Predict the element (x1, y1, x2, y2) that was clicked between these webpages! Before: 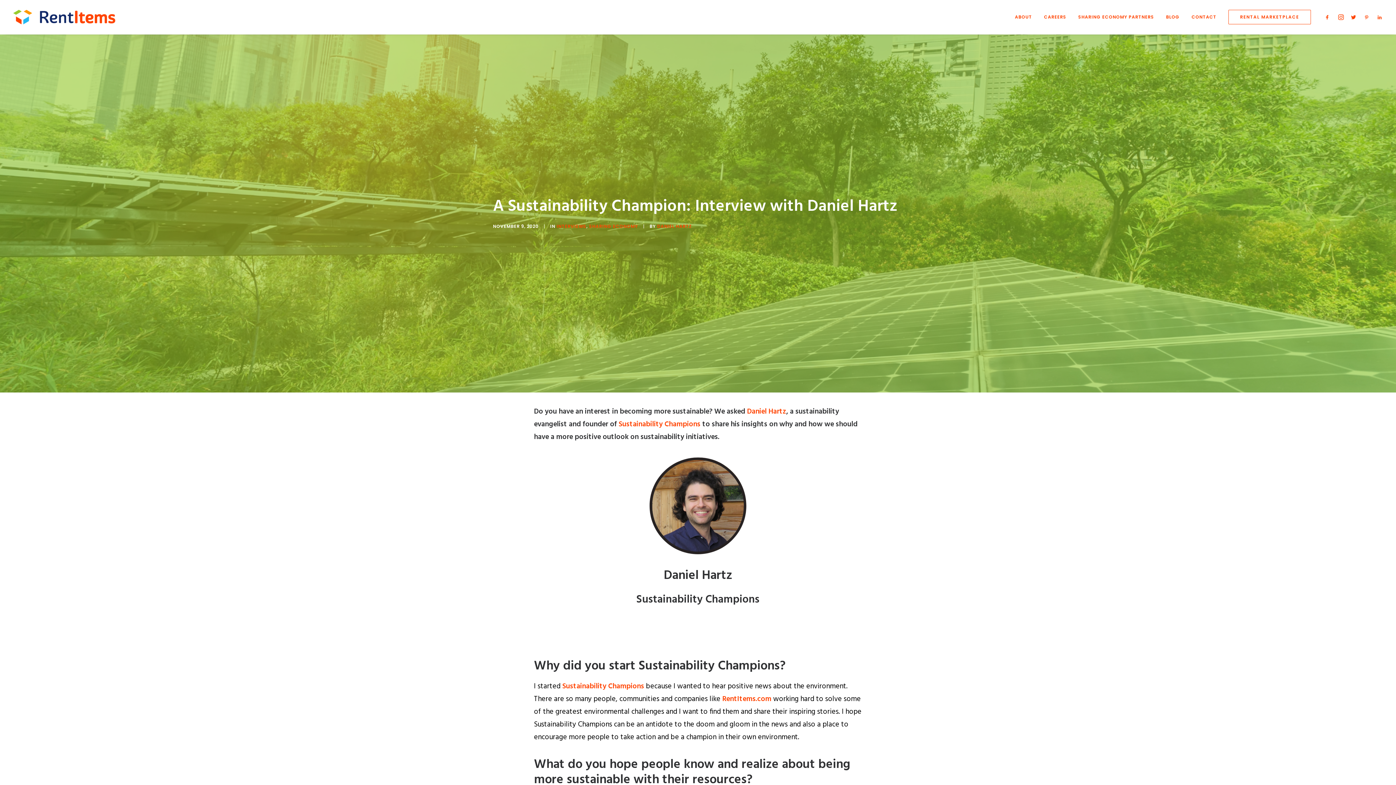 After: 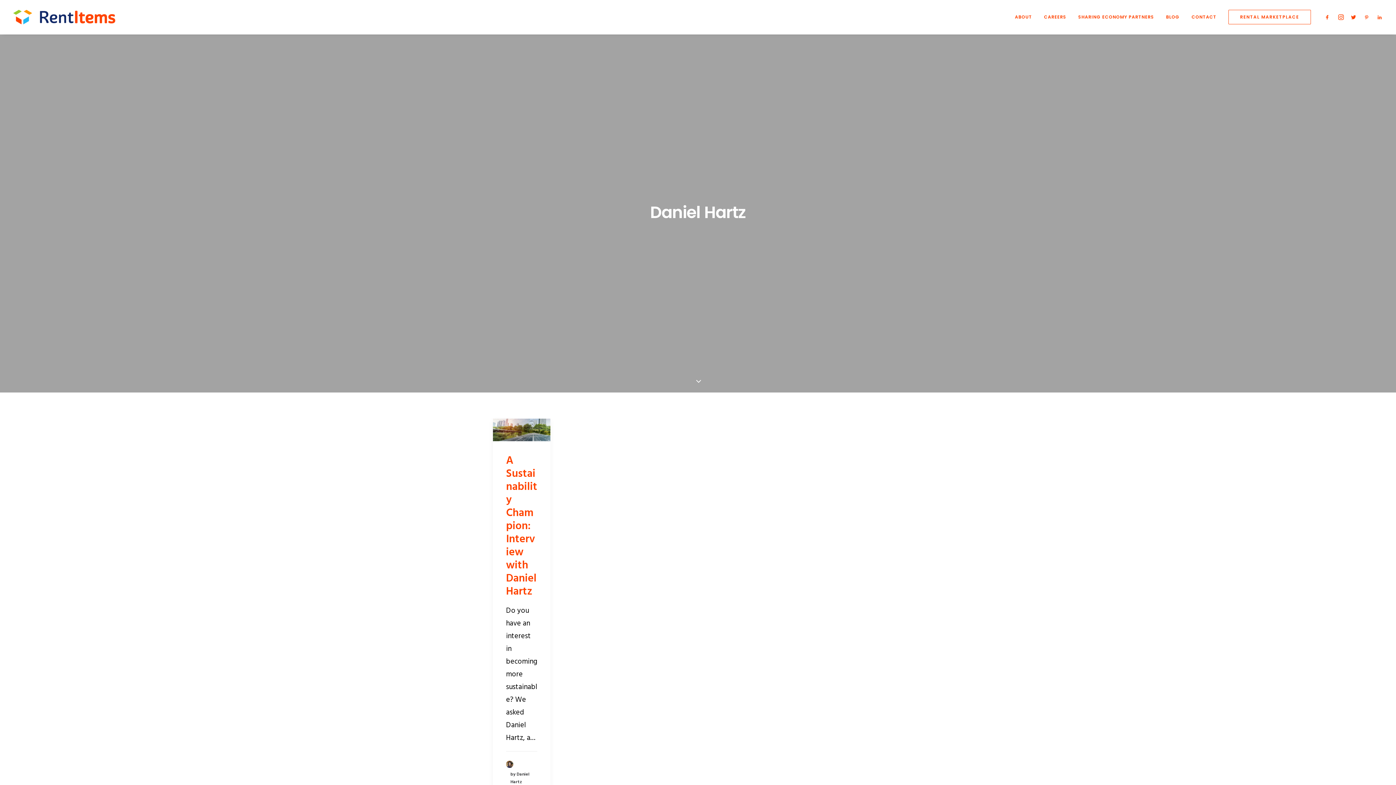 Action: bbox: (657, 223, 692, 229) label: DANIEL HARTZ